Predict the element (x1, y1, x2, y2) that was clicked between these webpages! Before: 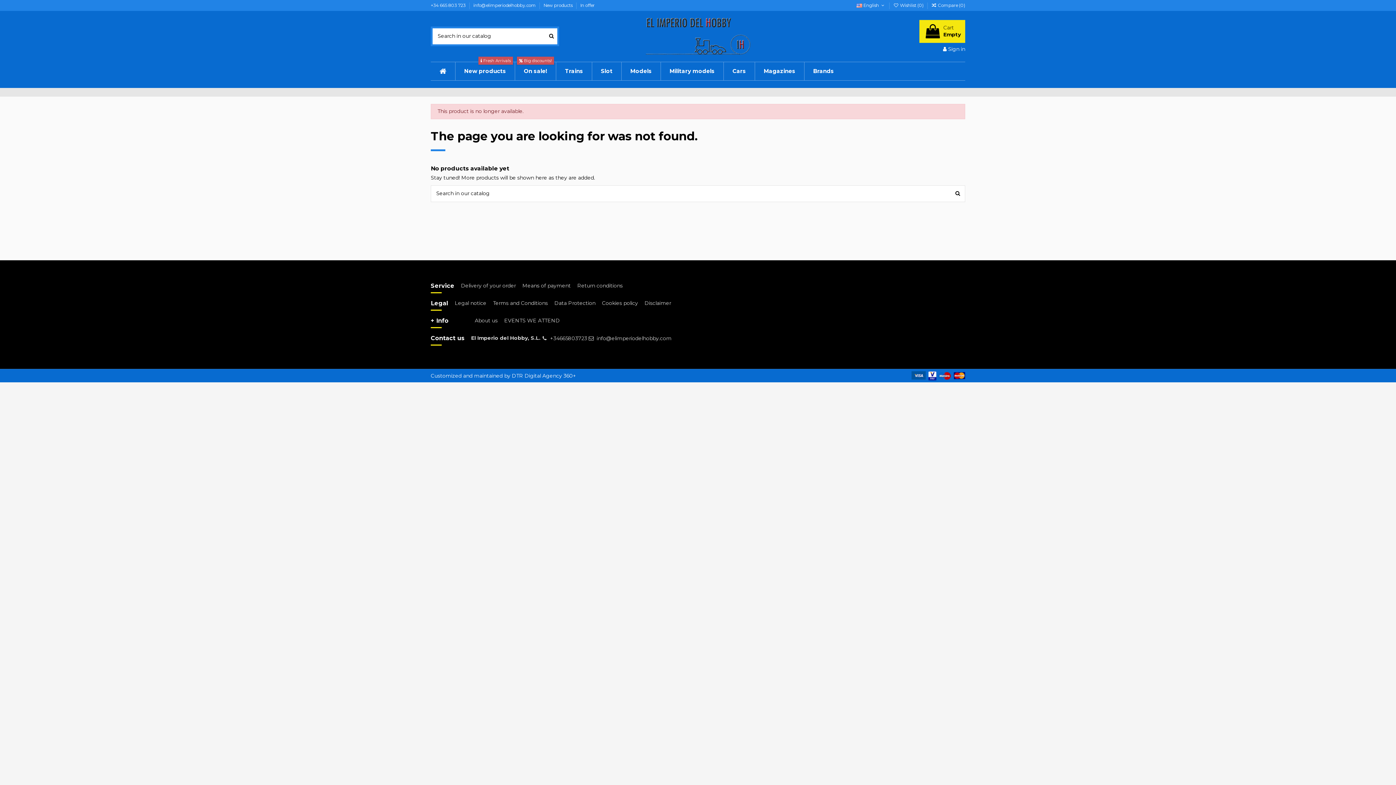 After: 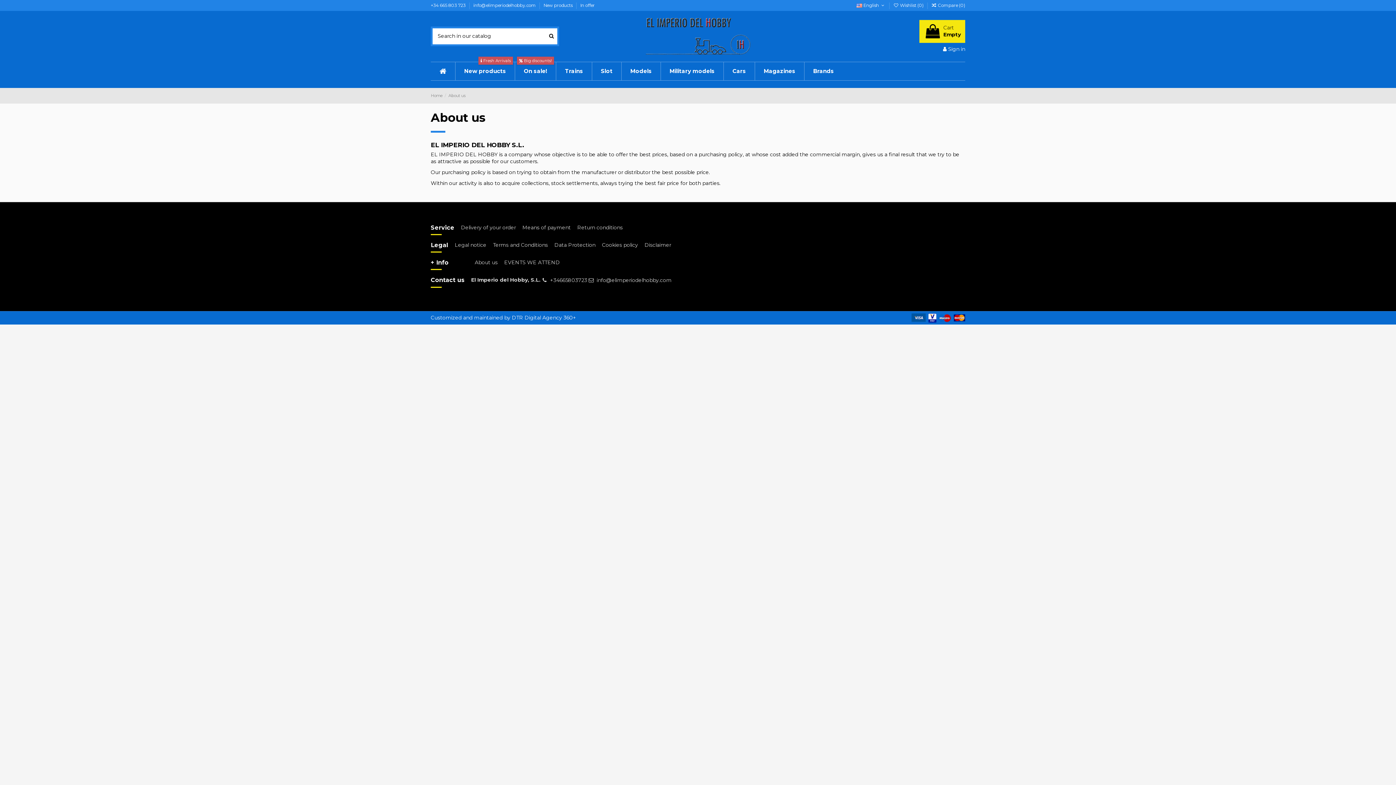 Action: bbox: (474, 317, 502, 324) label: About us